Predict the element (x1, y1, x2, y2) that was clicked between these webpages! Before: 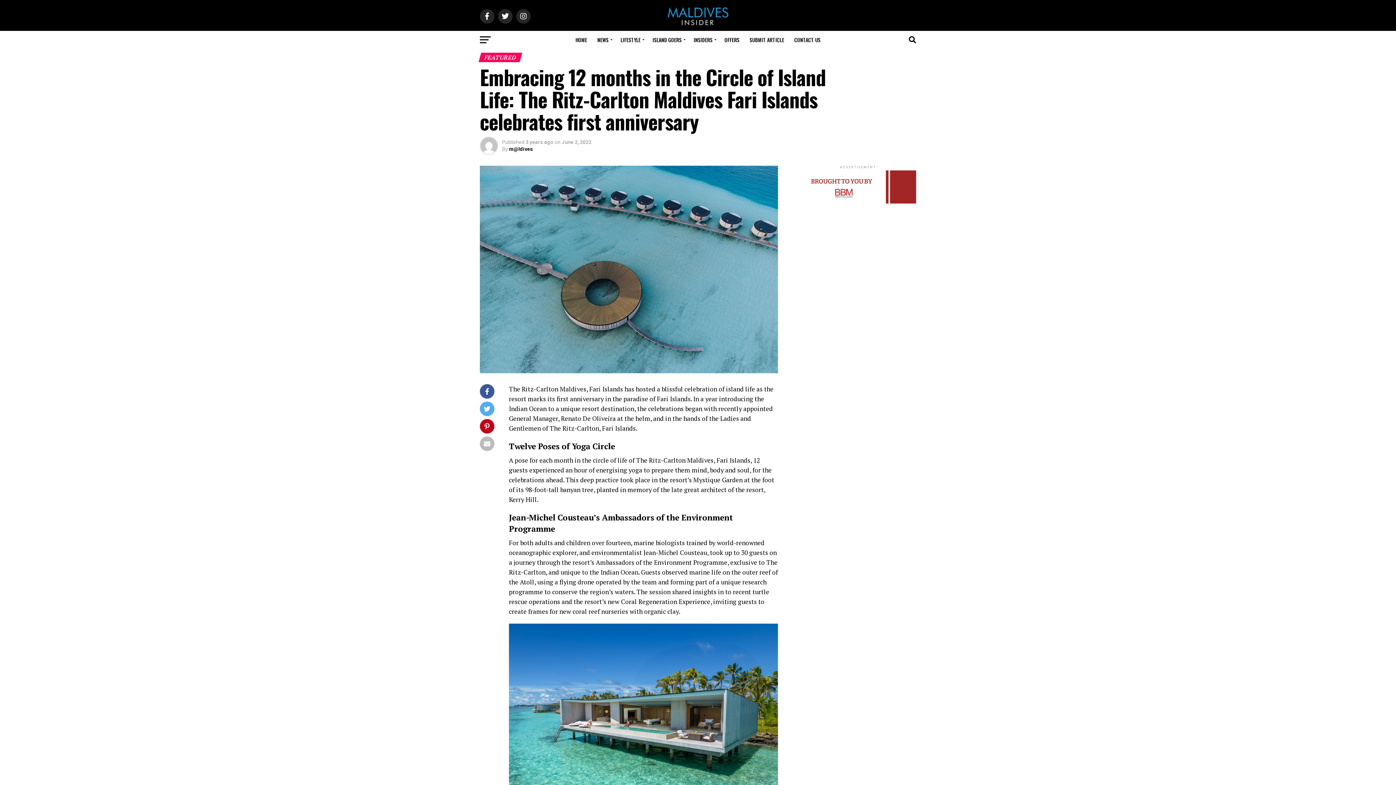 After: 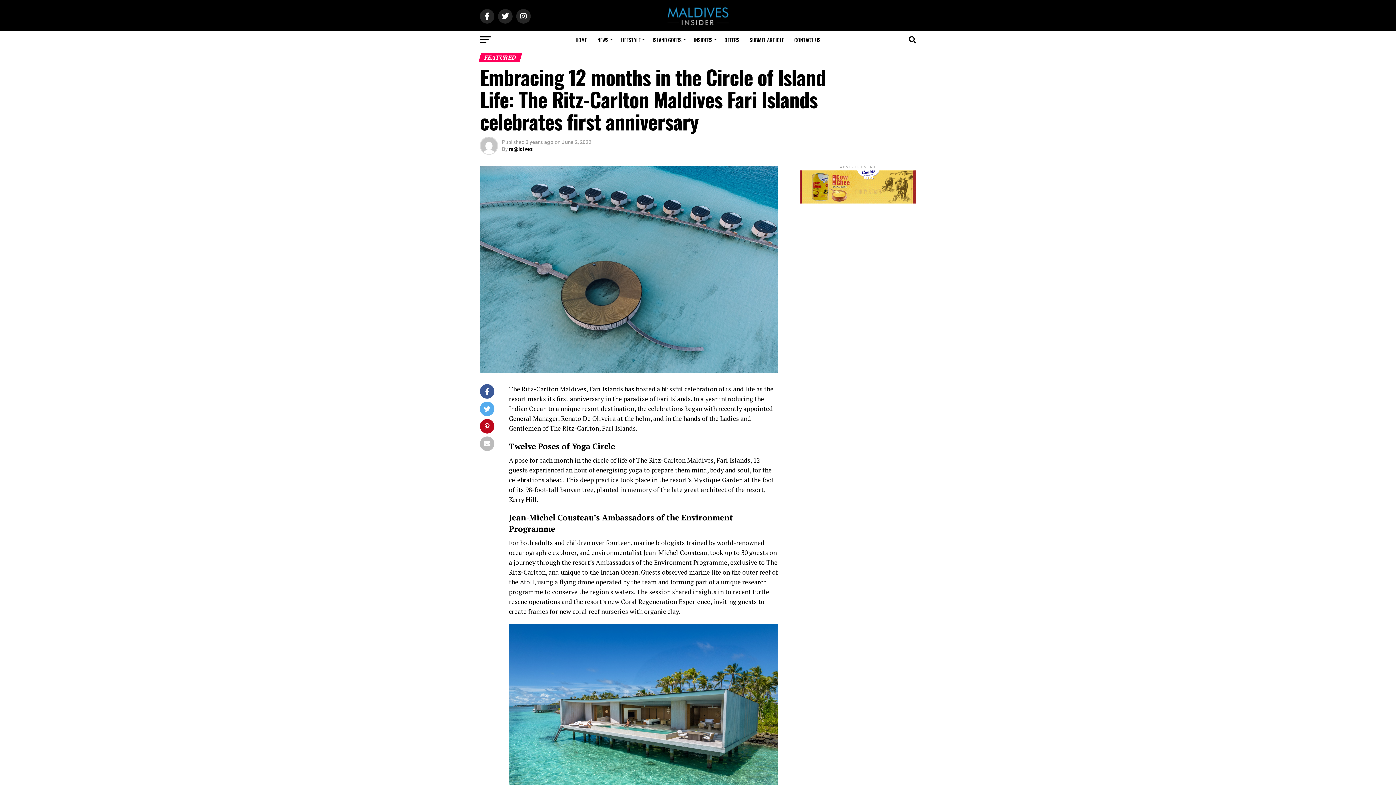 Action: bbox: (800, 199, 916, 205)